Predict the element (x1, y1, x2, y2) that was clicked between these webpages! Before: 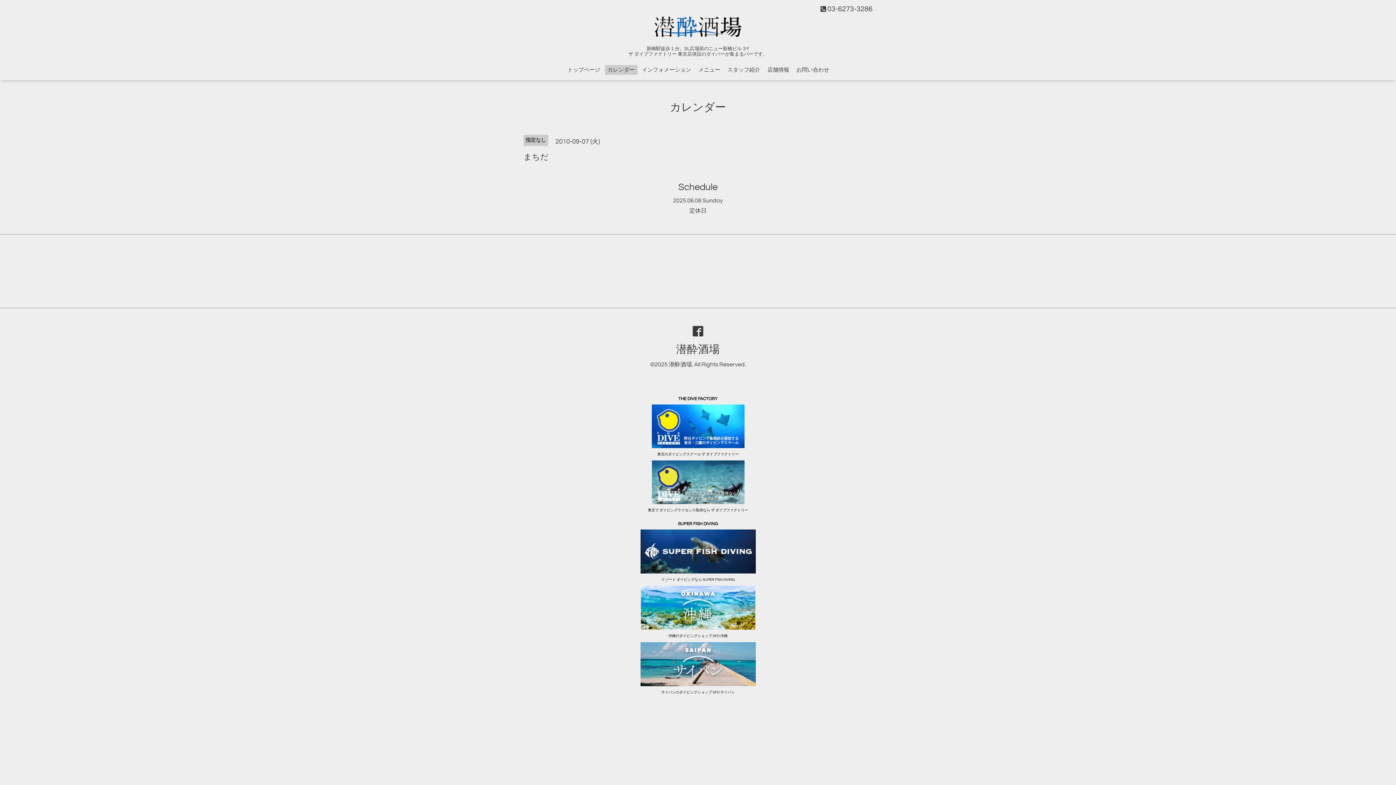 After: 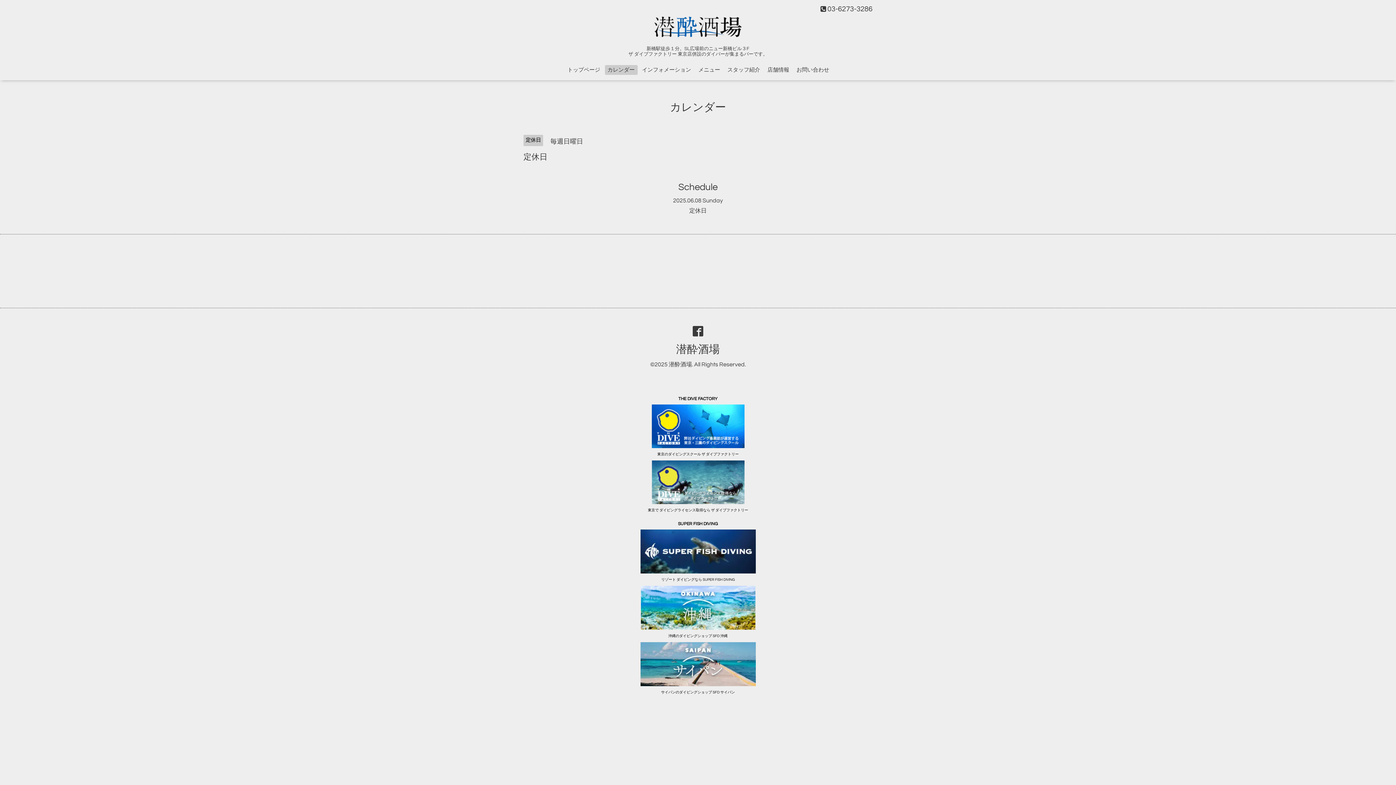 Action: bbox: (689, 208, 706, 213) label: 定休日